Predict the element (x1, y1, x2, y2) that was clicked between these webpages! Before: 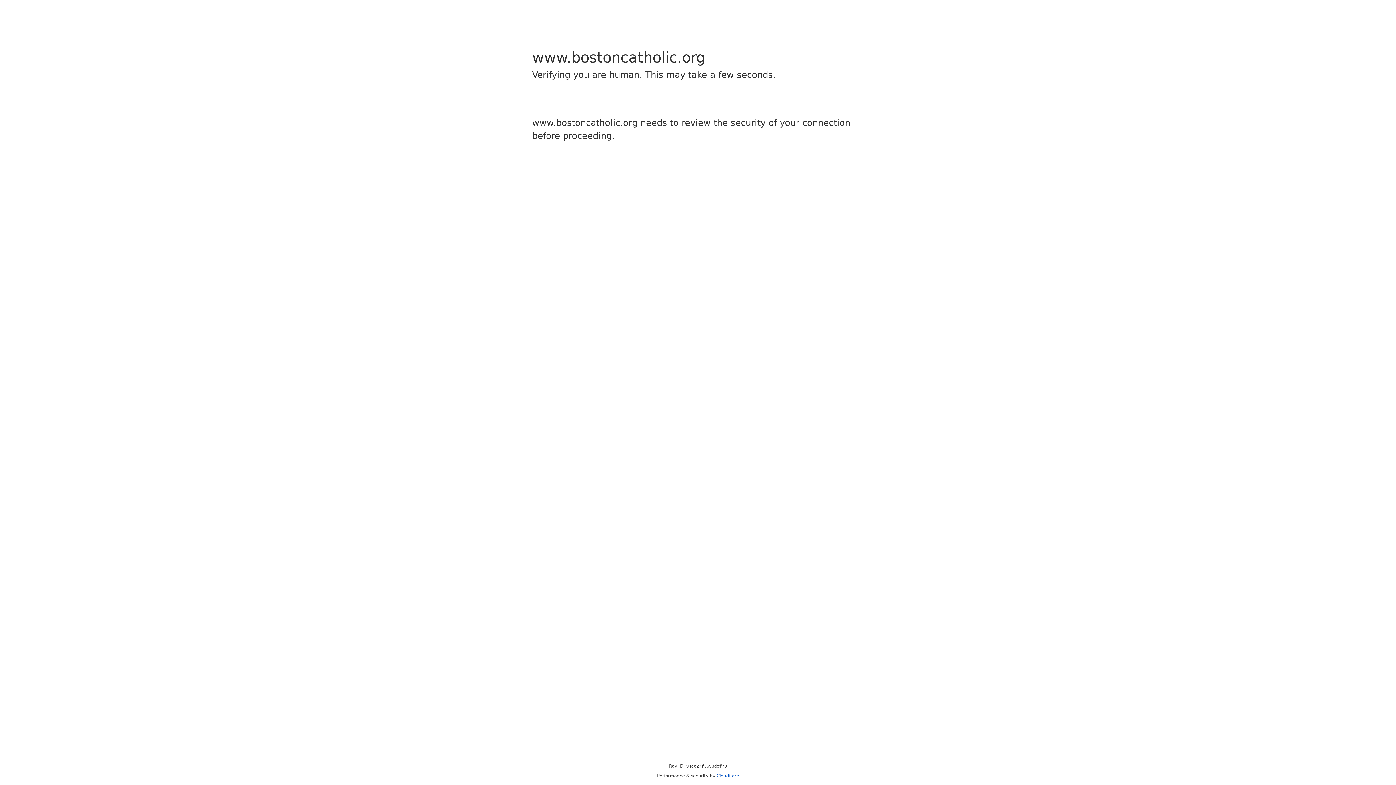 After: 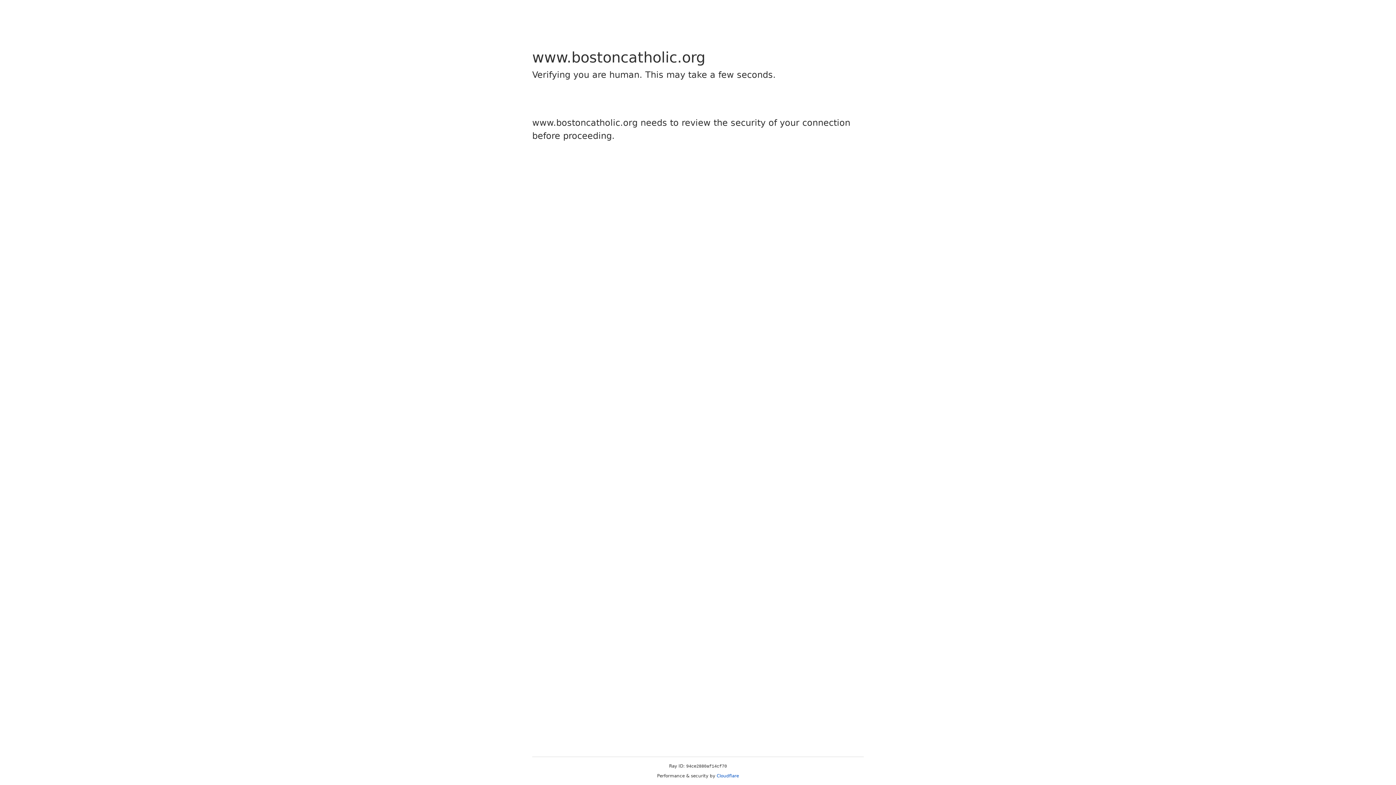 Action: bbox: (716, 773, 739, 778) label: Cloudflare